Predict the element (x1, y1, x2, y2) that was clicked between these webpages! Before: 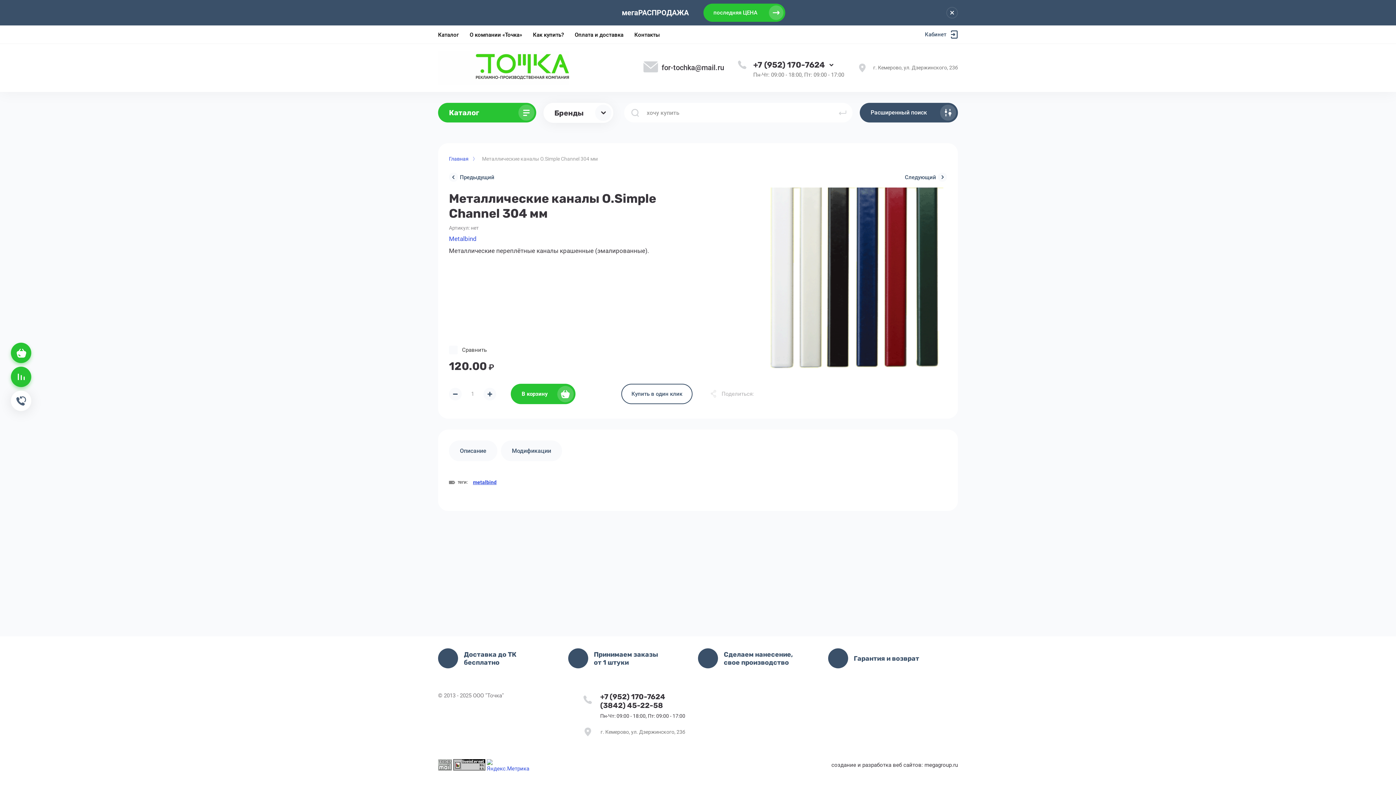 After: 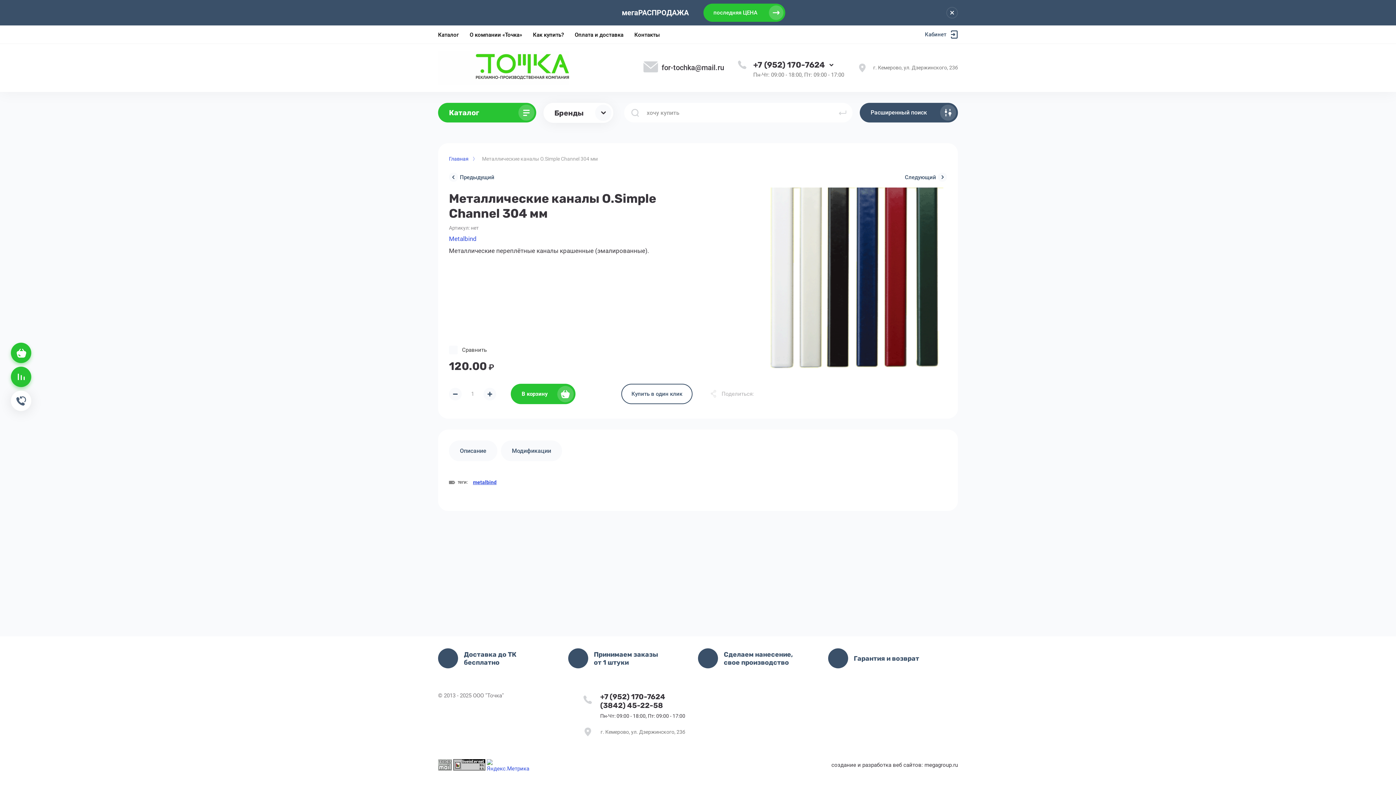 Action: bbox: (453, 704, 465, 717)